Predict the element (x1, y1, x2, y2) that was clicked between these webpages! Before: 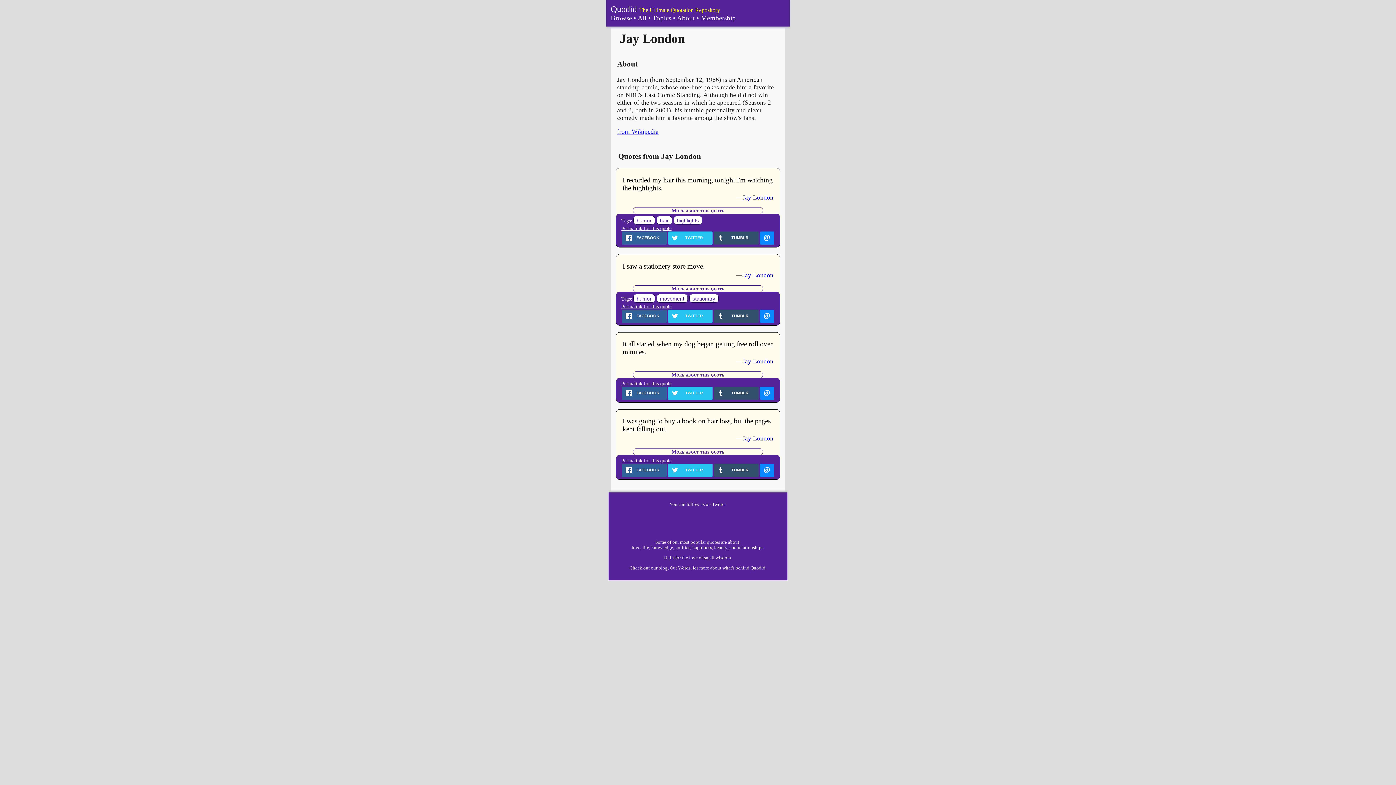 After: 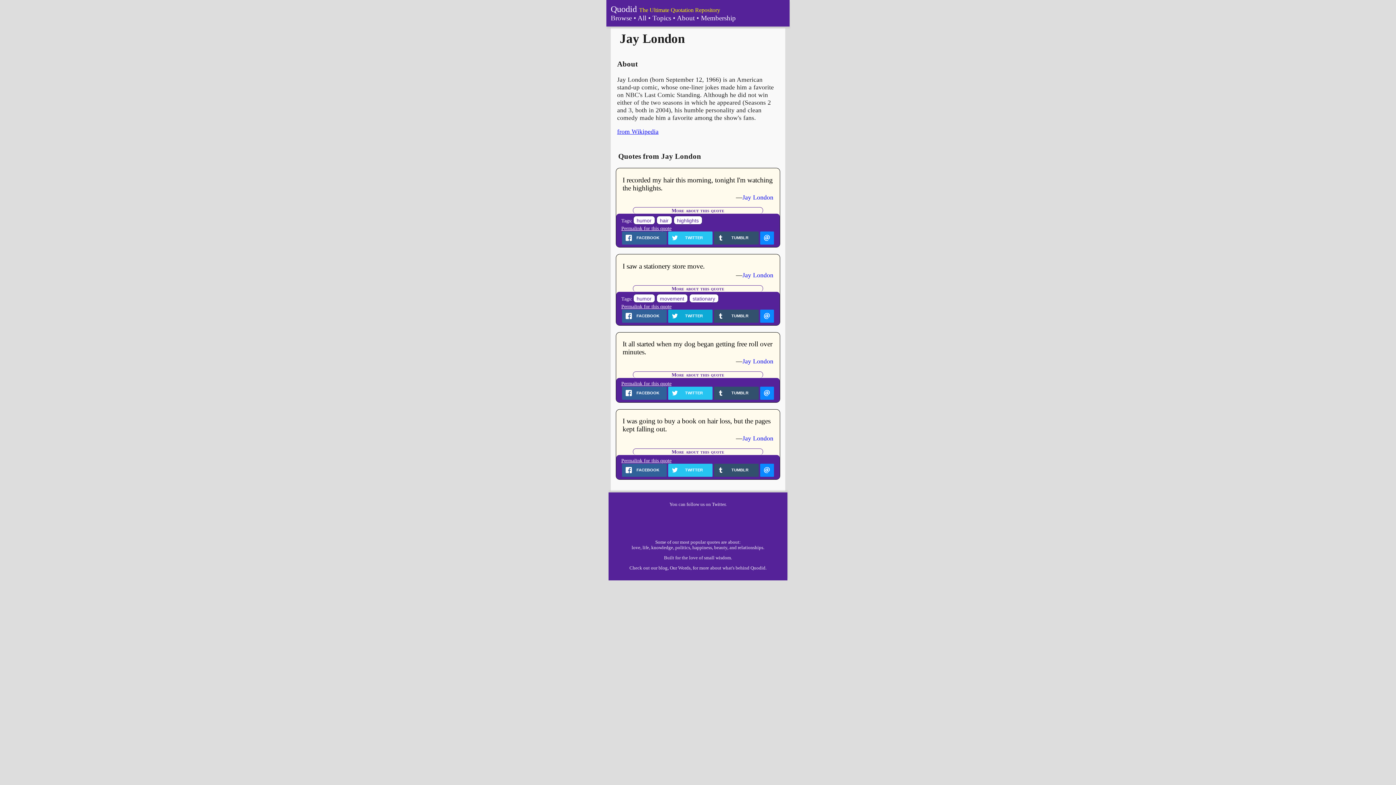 Action: bbox: (668, 309, 712, 323) label: TWITTER